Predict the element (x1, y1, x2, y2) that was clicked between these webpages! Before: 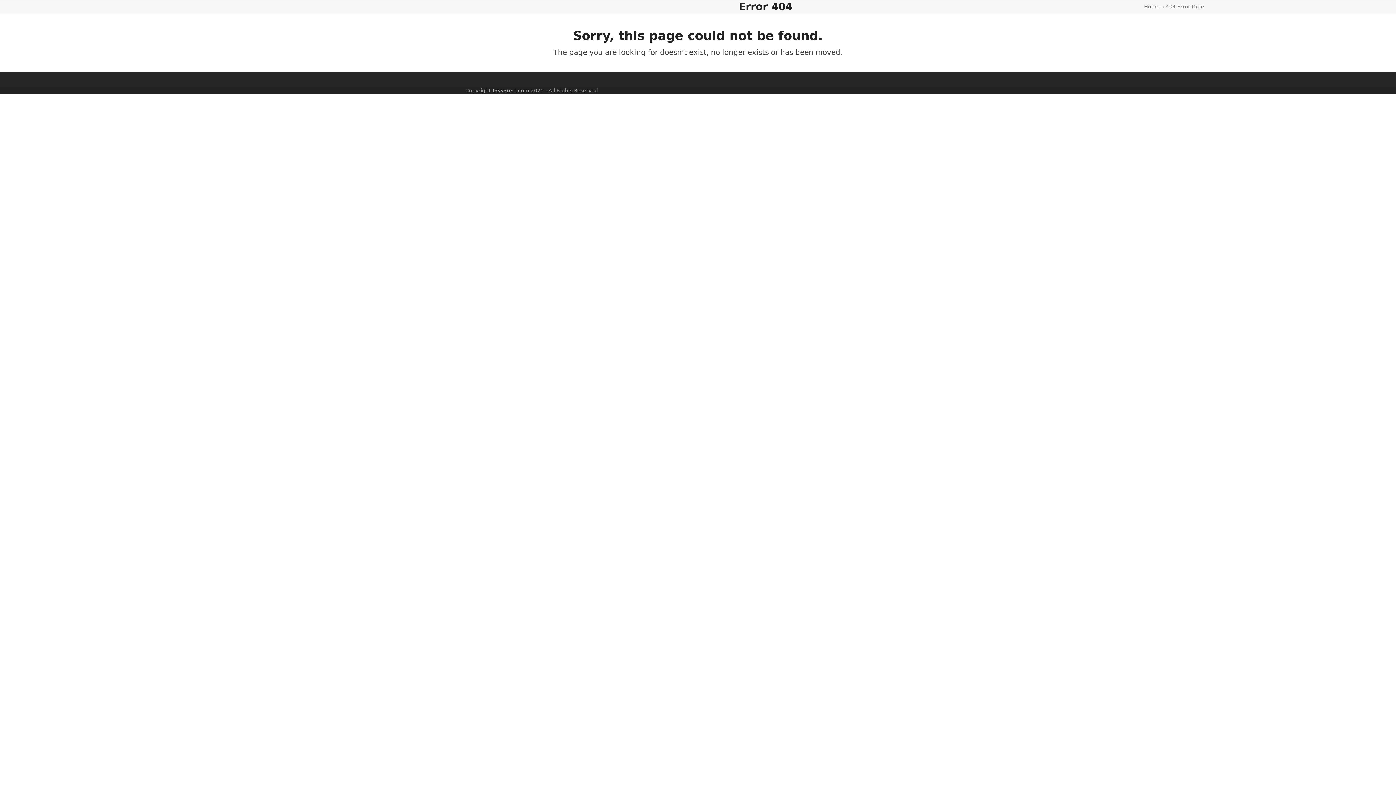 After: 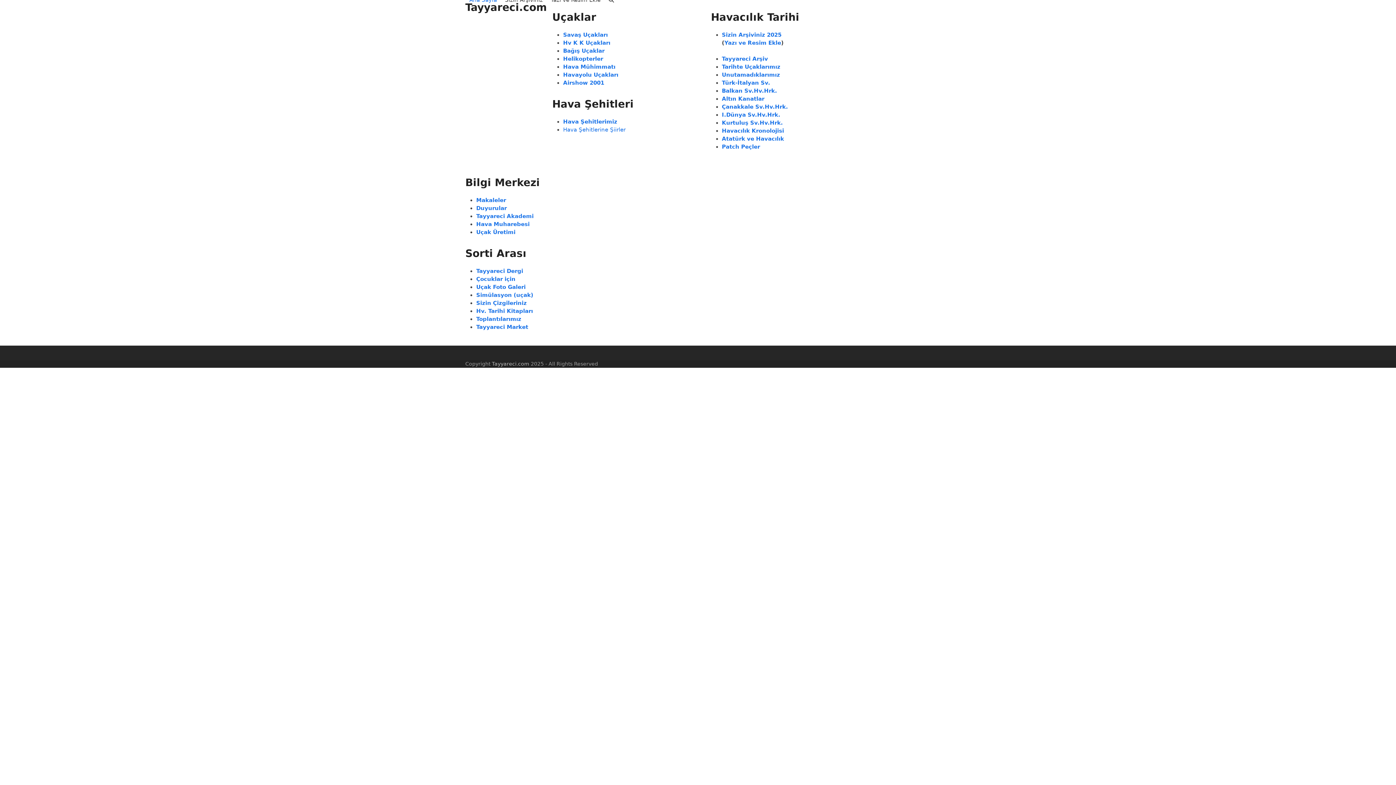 Action: label: Tayyareci.com bbox: (492, 87, 529, 93)